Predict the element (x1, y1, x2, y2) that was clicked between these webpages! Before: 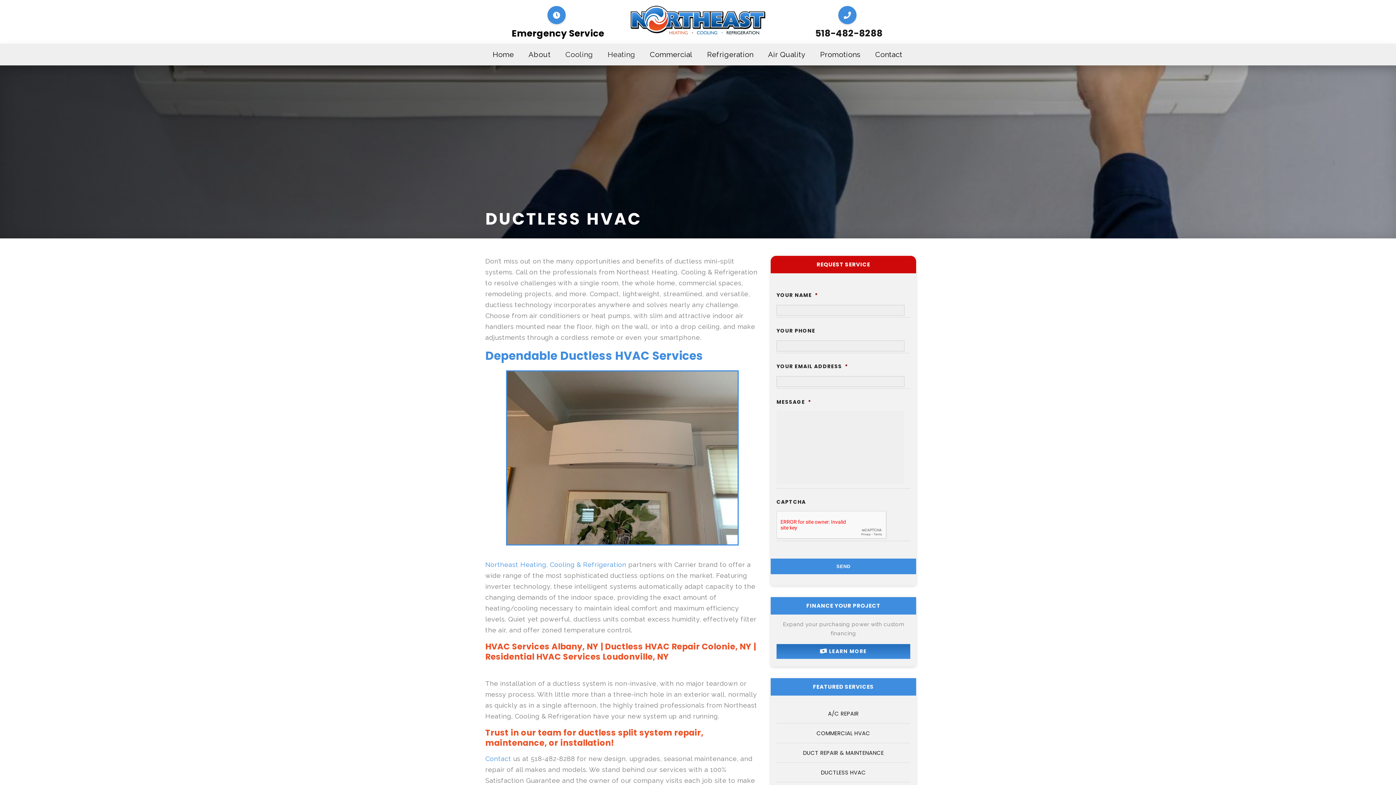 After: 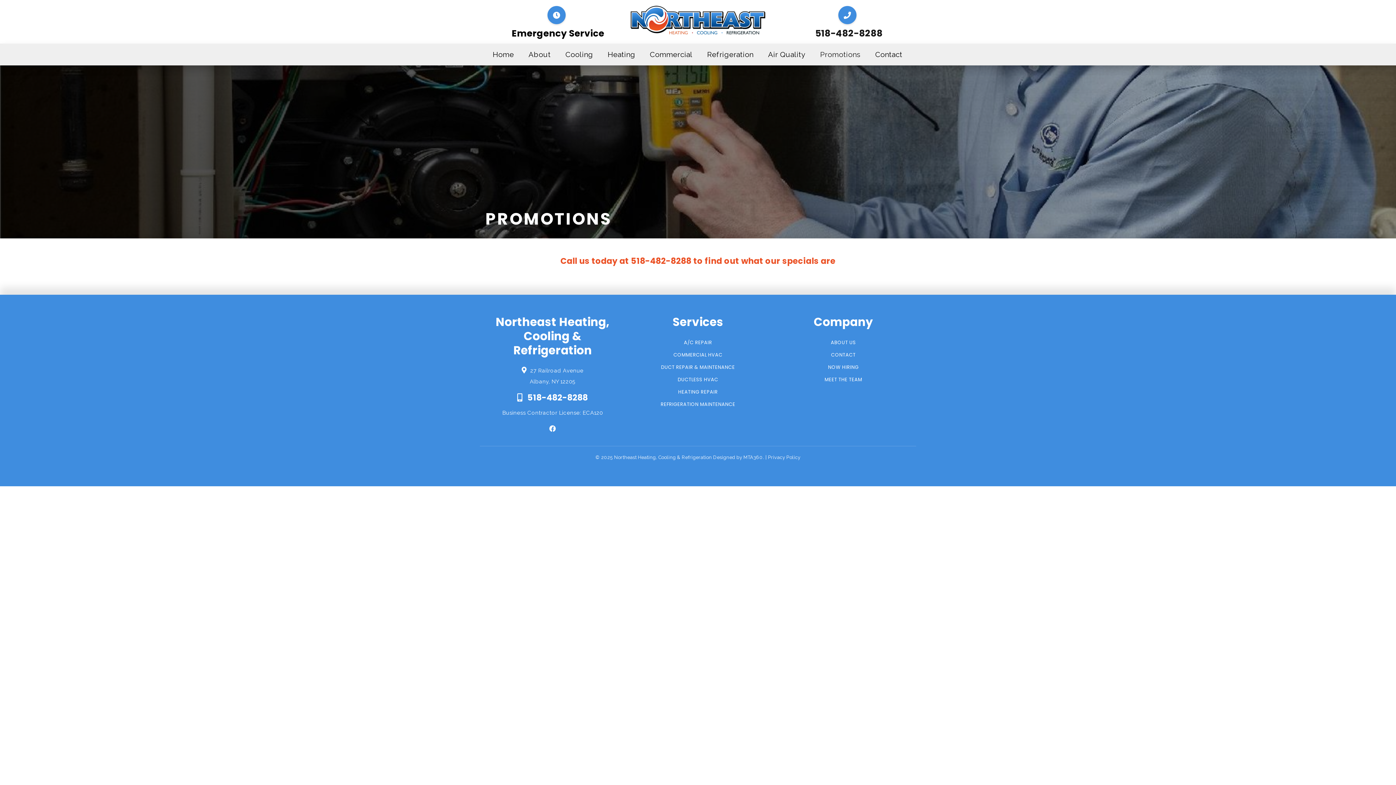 Action: bbox: (812, 43, 868, 65) label: Promotions